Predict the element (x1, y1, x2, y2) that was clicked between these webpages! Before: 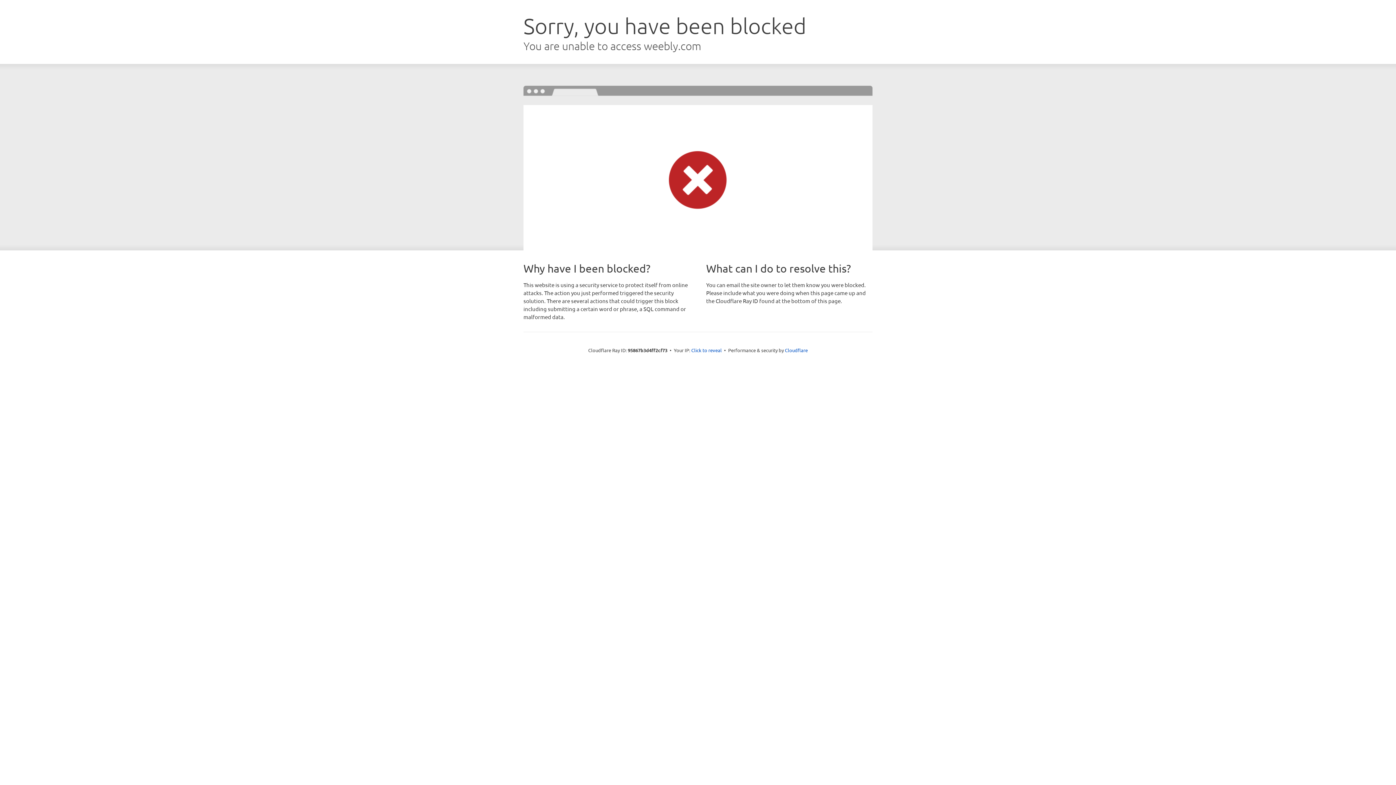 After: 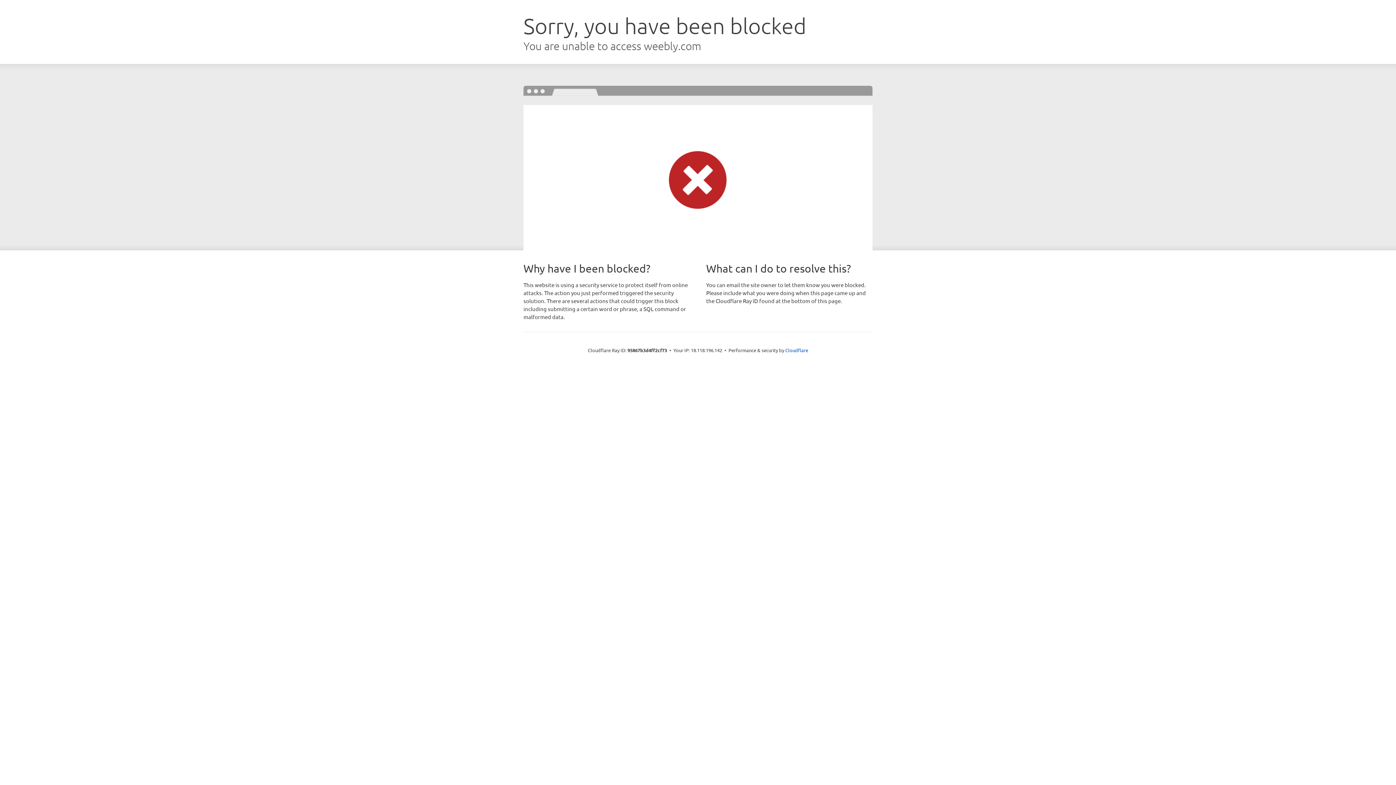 Action: label: Click to reveal bbox: (691, 346, 722, 353)